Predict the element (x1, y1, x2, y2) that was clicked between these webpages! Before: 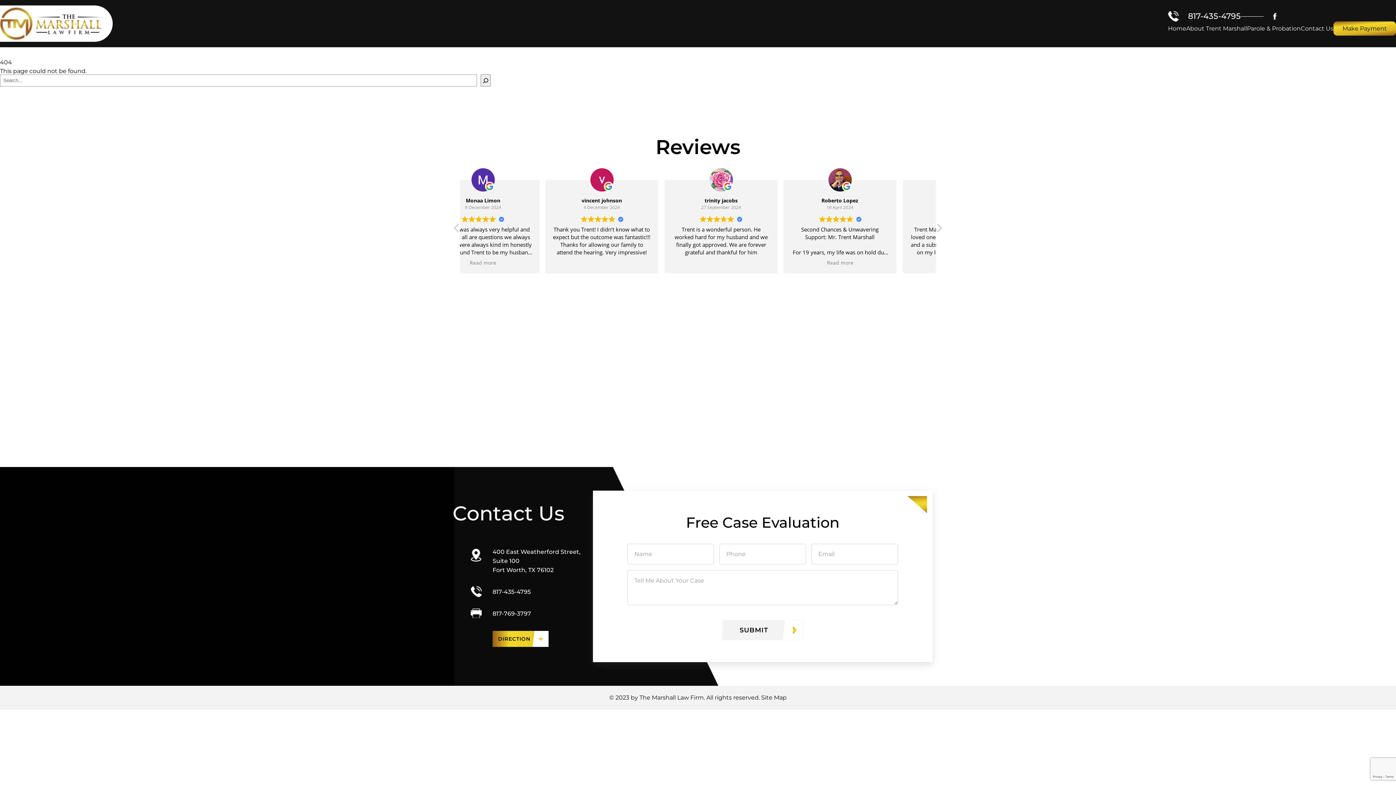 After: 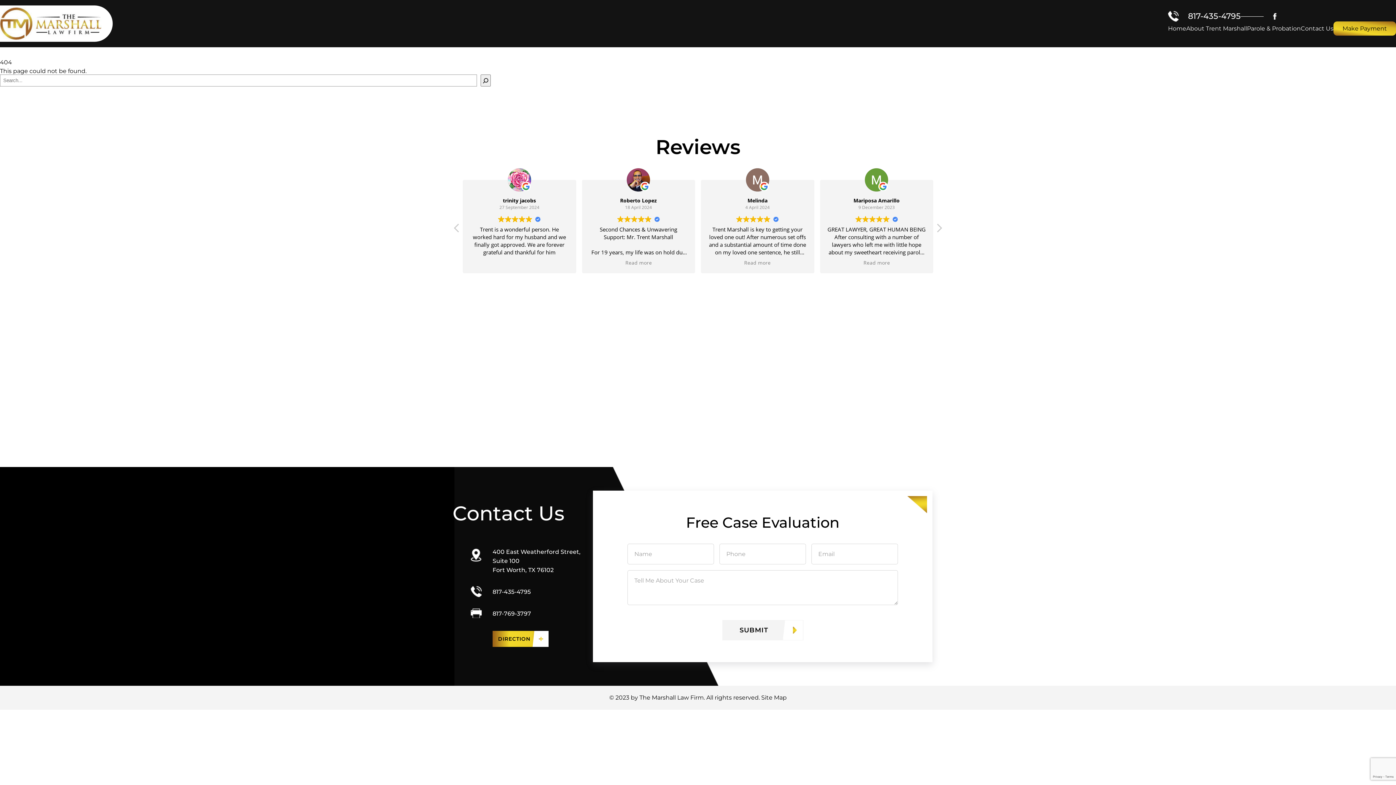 Action: bbox: (1333, 21, 1396, 35) label: Make Payment